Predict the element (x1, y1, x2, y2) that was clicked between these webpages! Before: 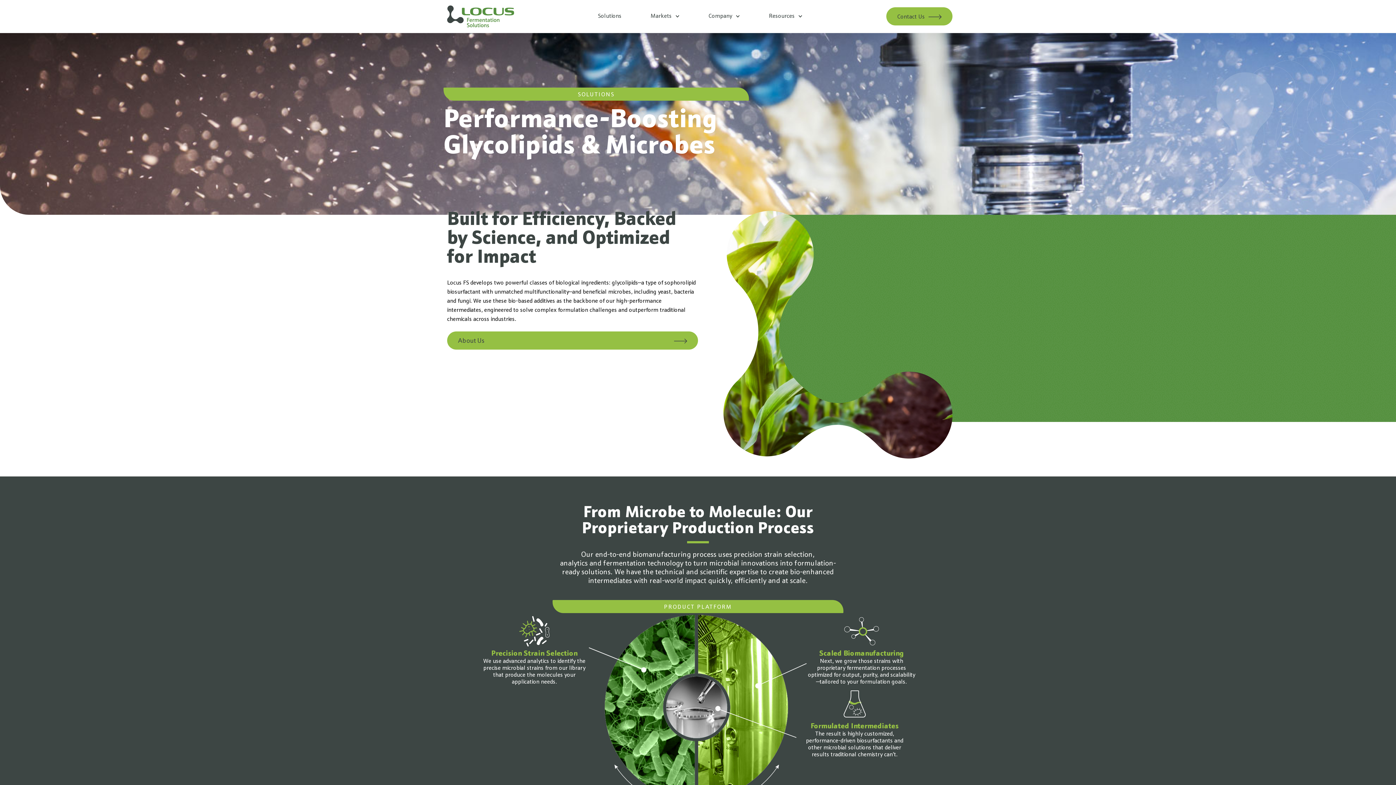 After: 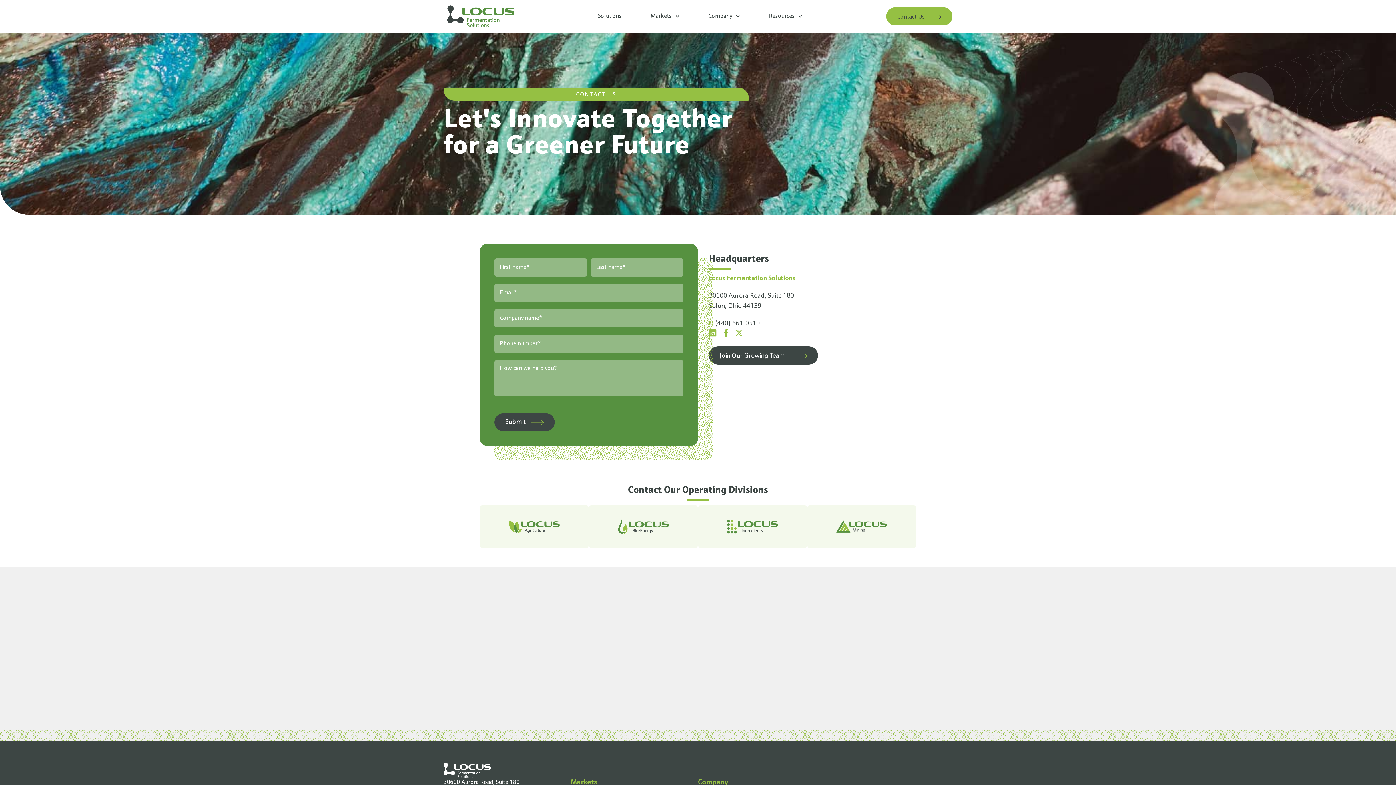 Action: label: Contact Us bbox: (886, 7, 952, 25)